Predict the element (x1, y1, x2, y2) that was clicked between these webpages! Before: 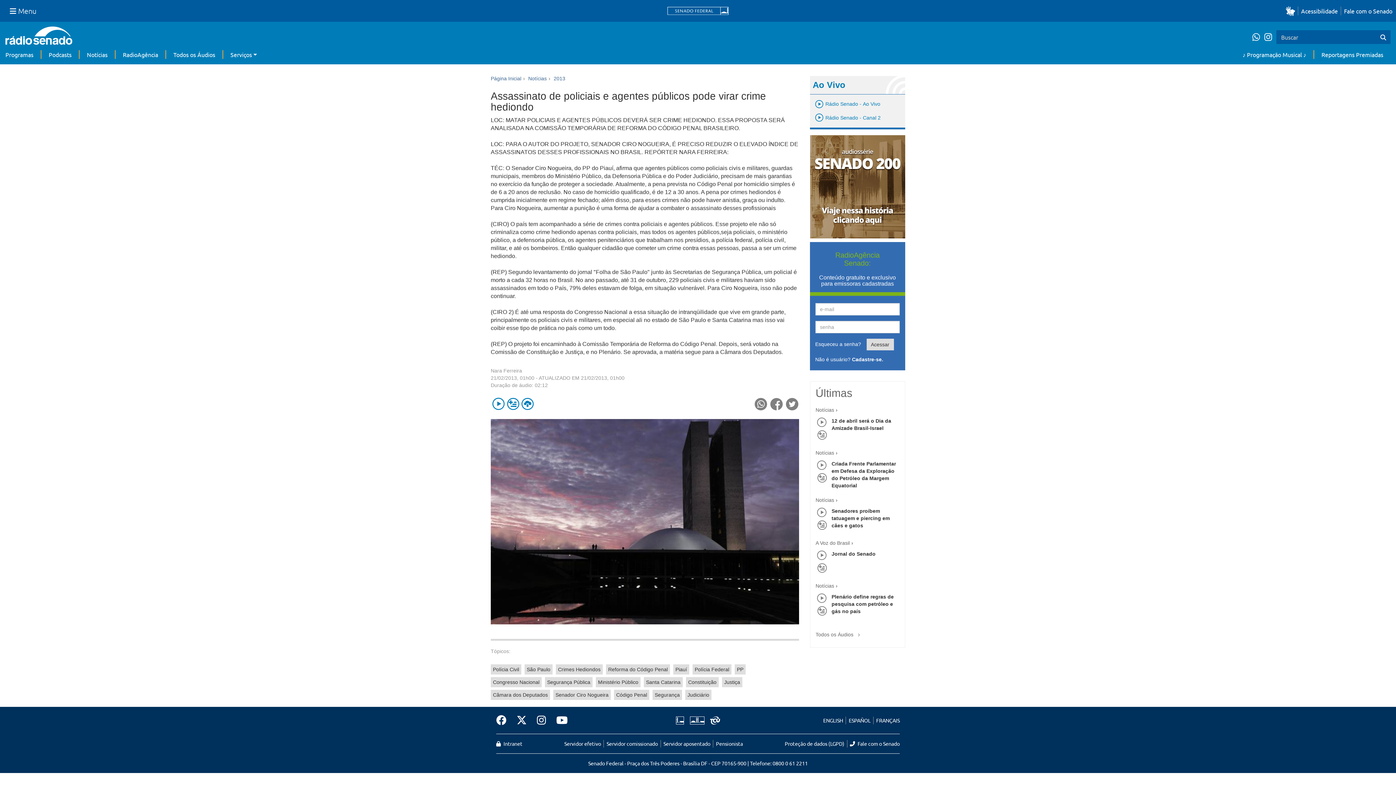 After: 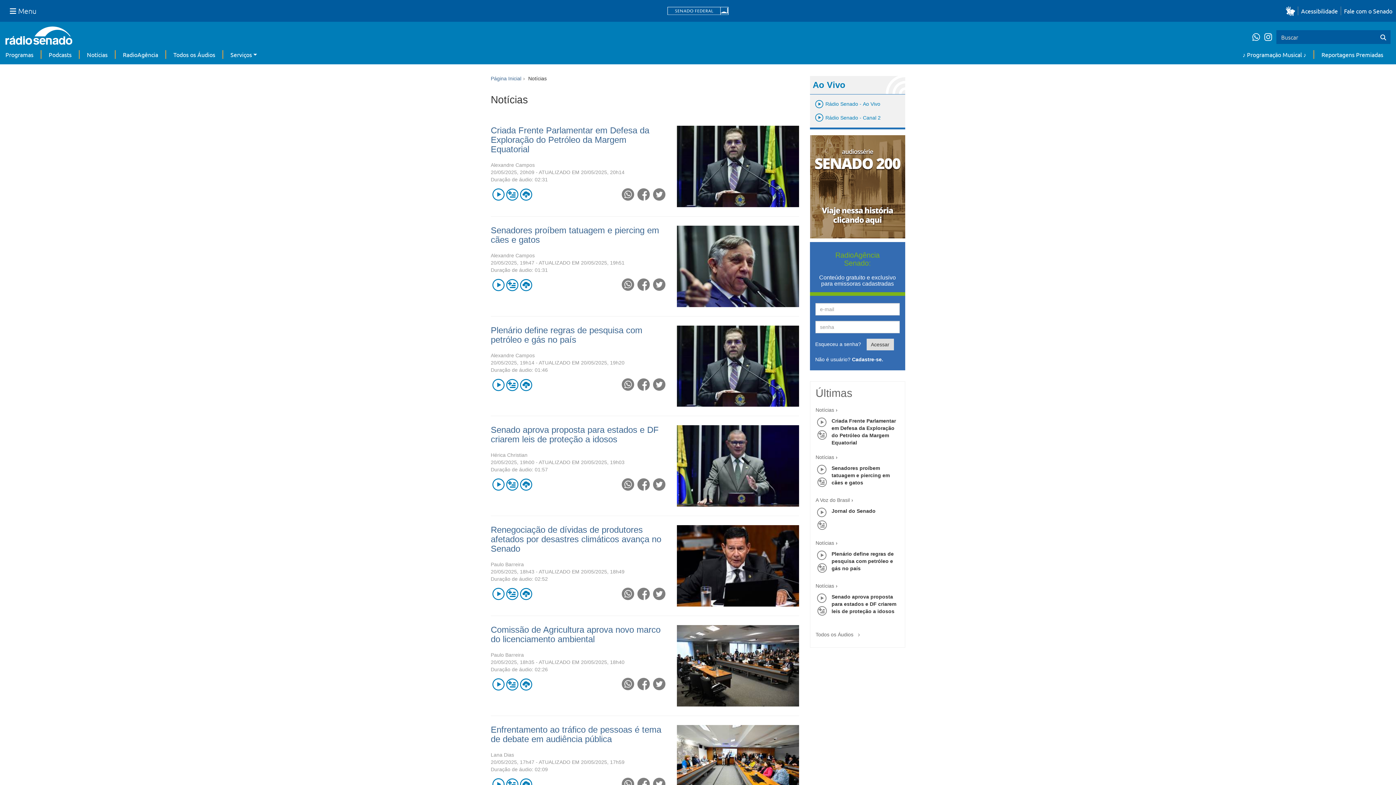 Action: bbox: (815, 450, 834, 456) label: Notícias